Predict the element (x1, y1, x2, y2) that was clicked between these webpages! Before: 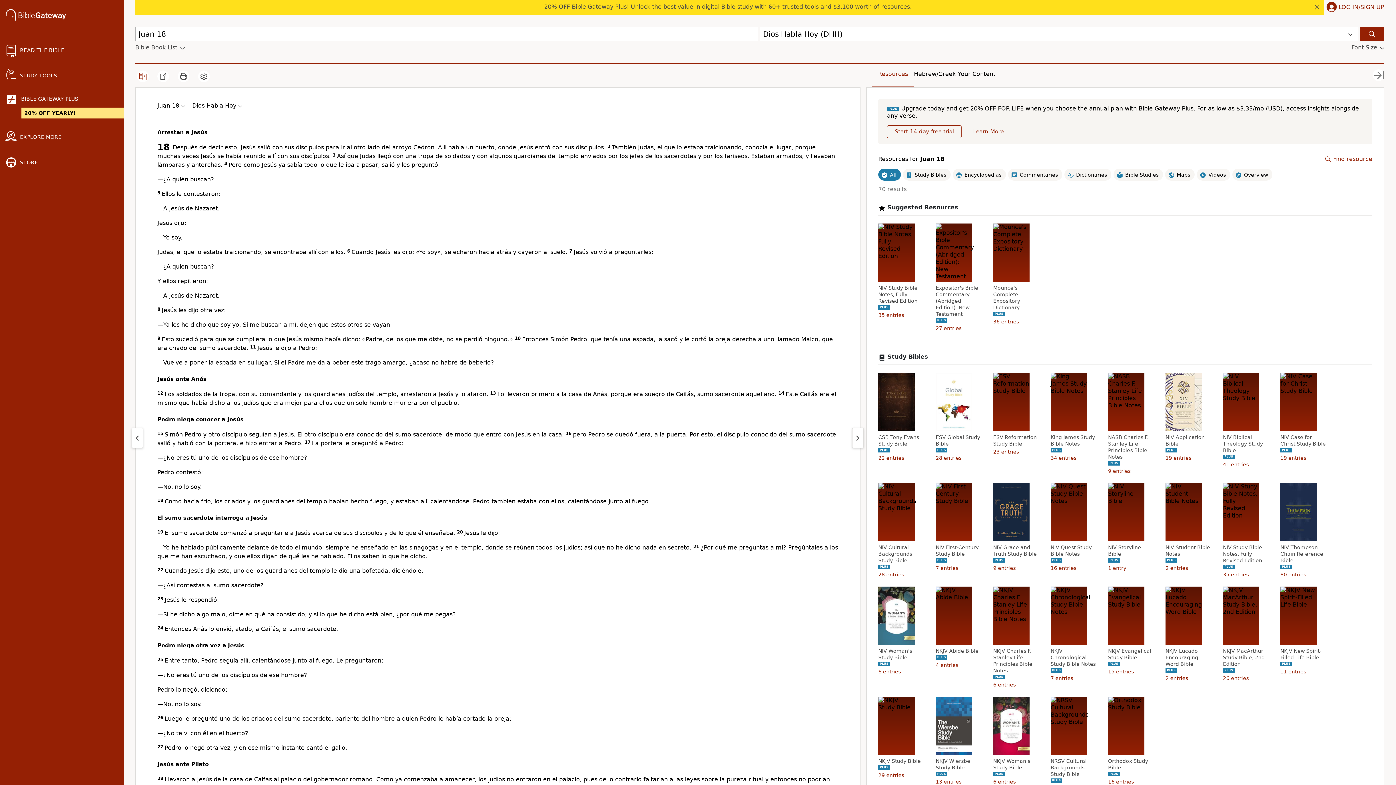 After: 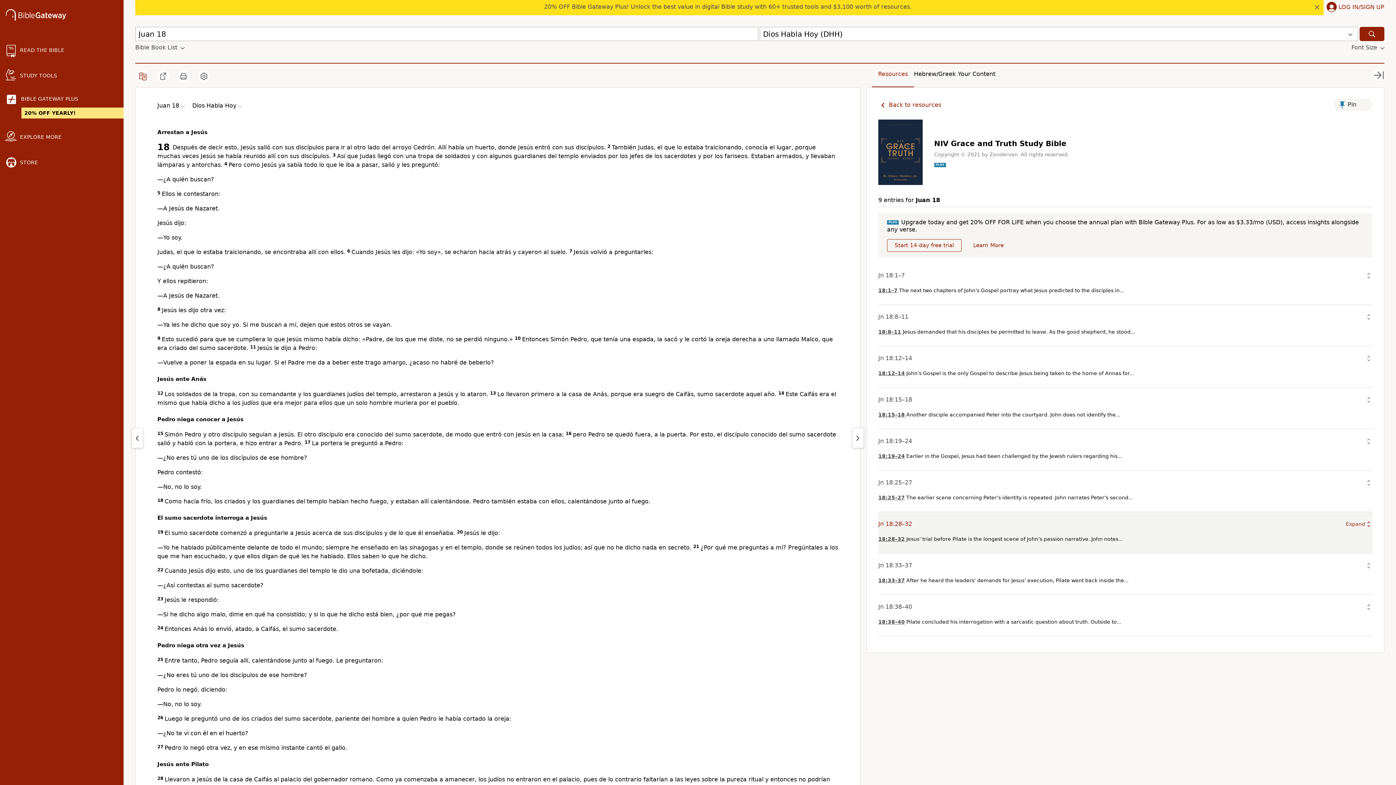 Action: bbox: (993, 544, 1040, 557) label: NIV Grace and Truth Study Bible